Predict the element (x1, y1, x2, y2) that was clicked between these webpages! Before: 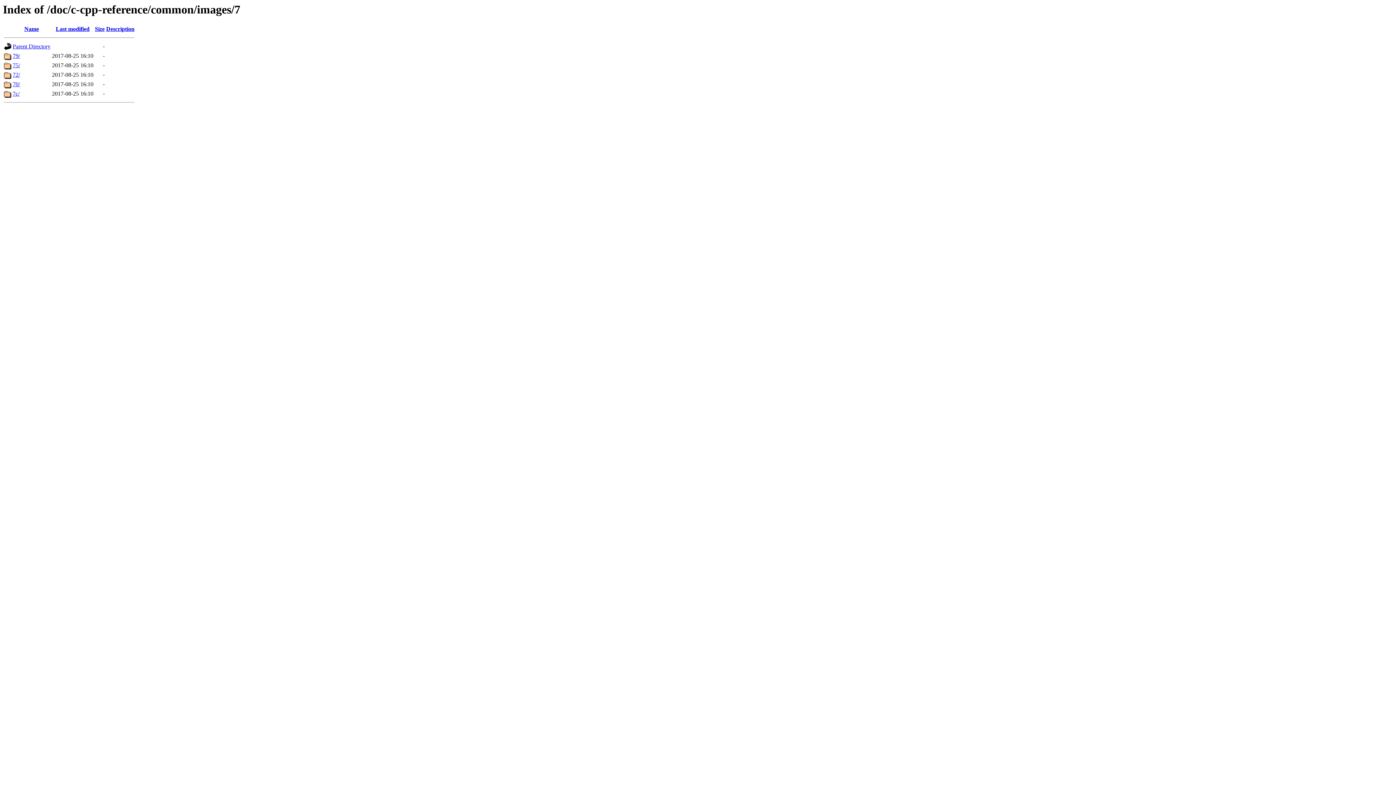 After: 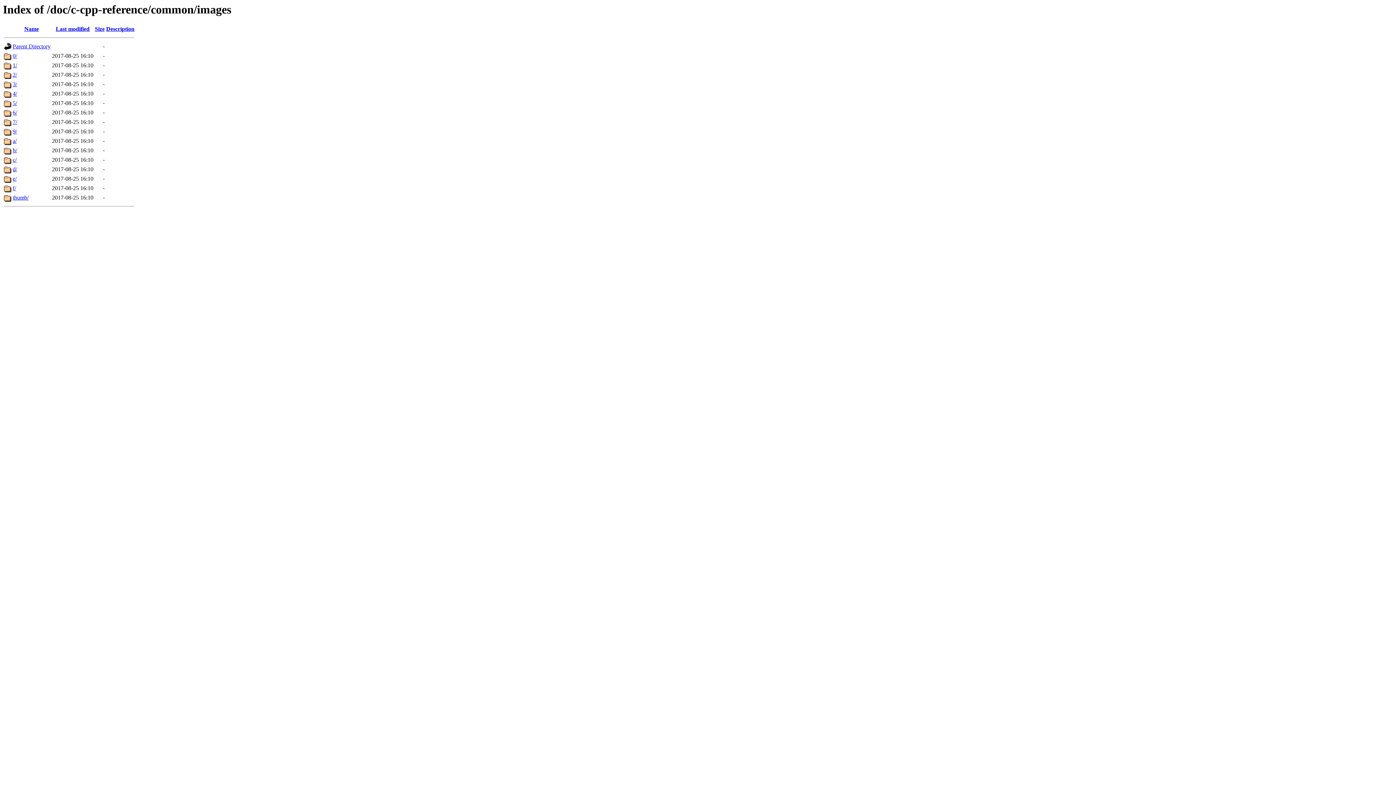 Action: bbox: (12, 43, 50, 49) label: Parent Directory